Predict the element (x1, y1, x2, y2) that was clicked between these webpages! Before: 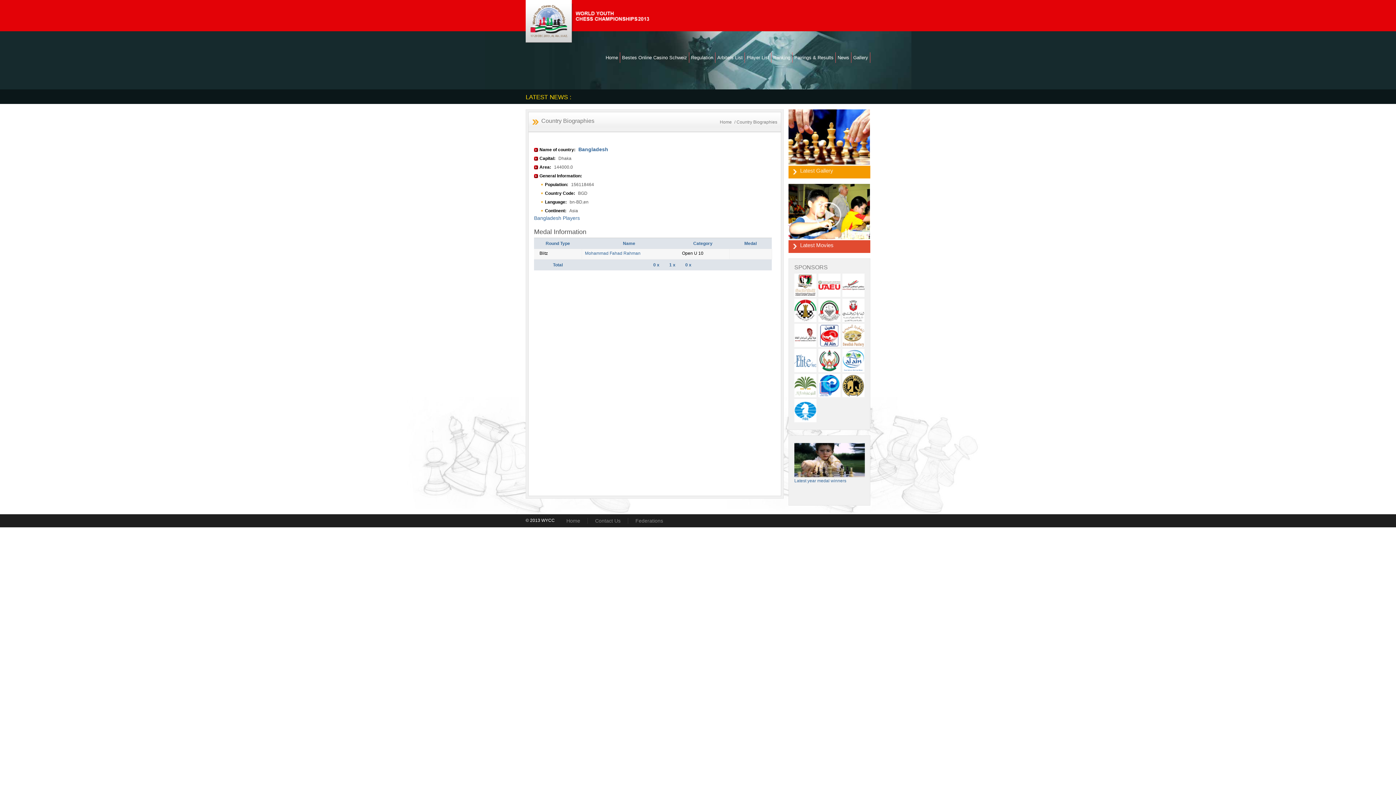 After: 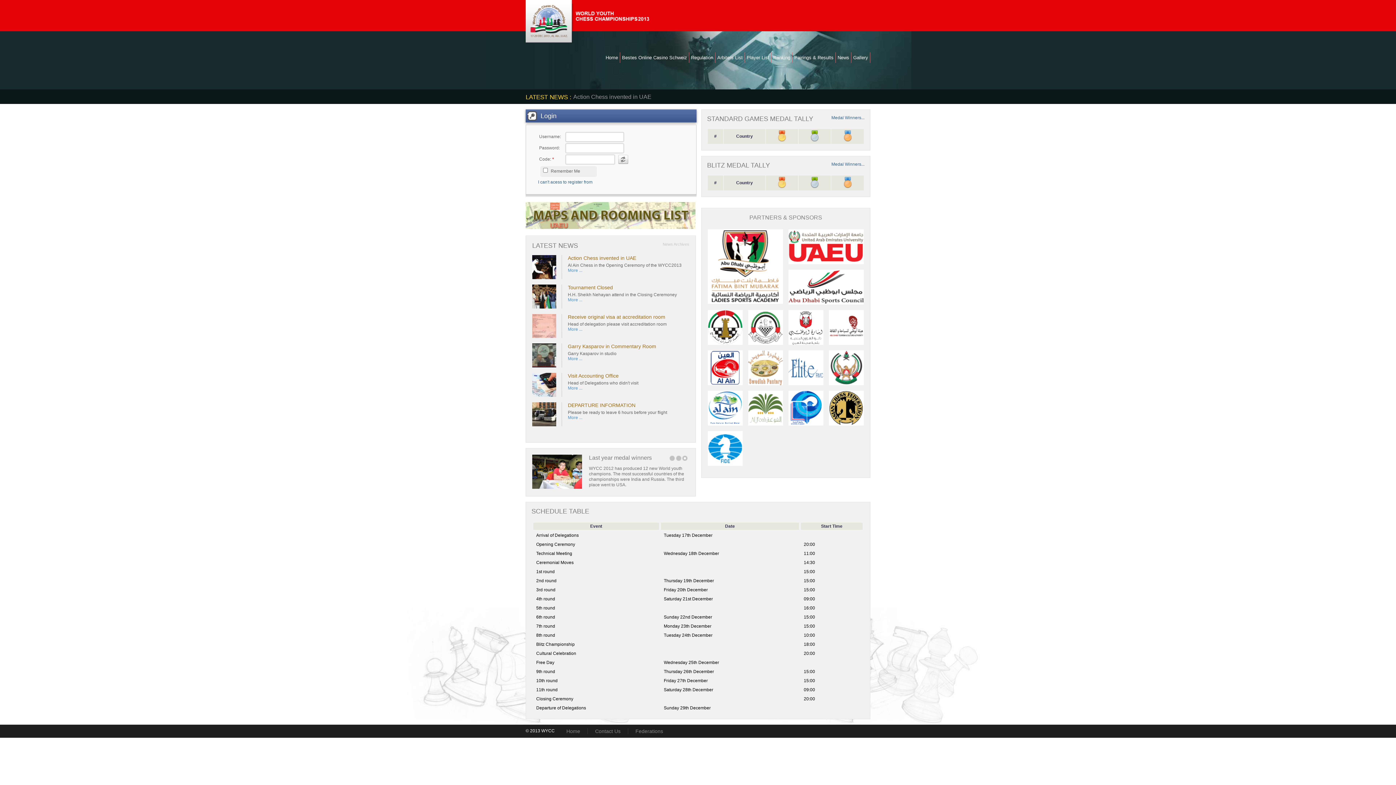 Action: label: Federations bbox: (628, 518, 670, 524)